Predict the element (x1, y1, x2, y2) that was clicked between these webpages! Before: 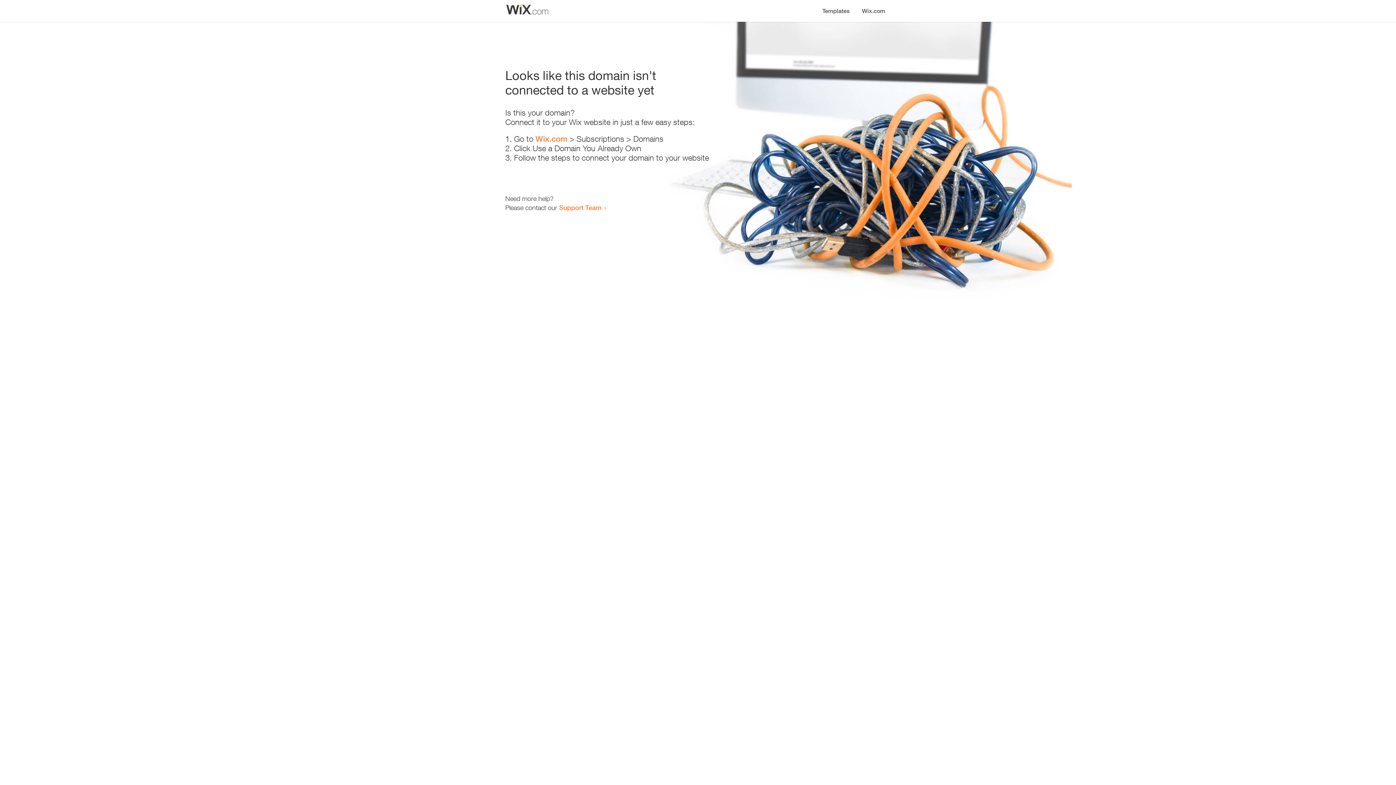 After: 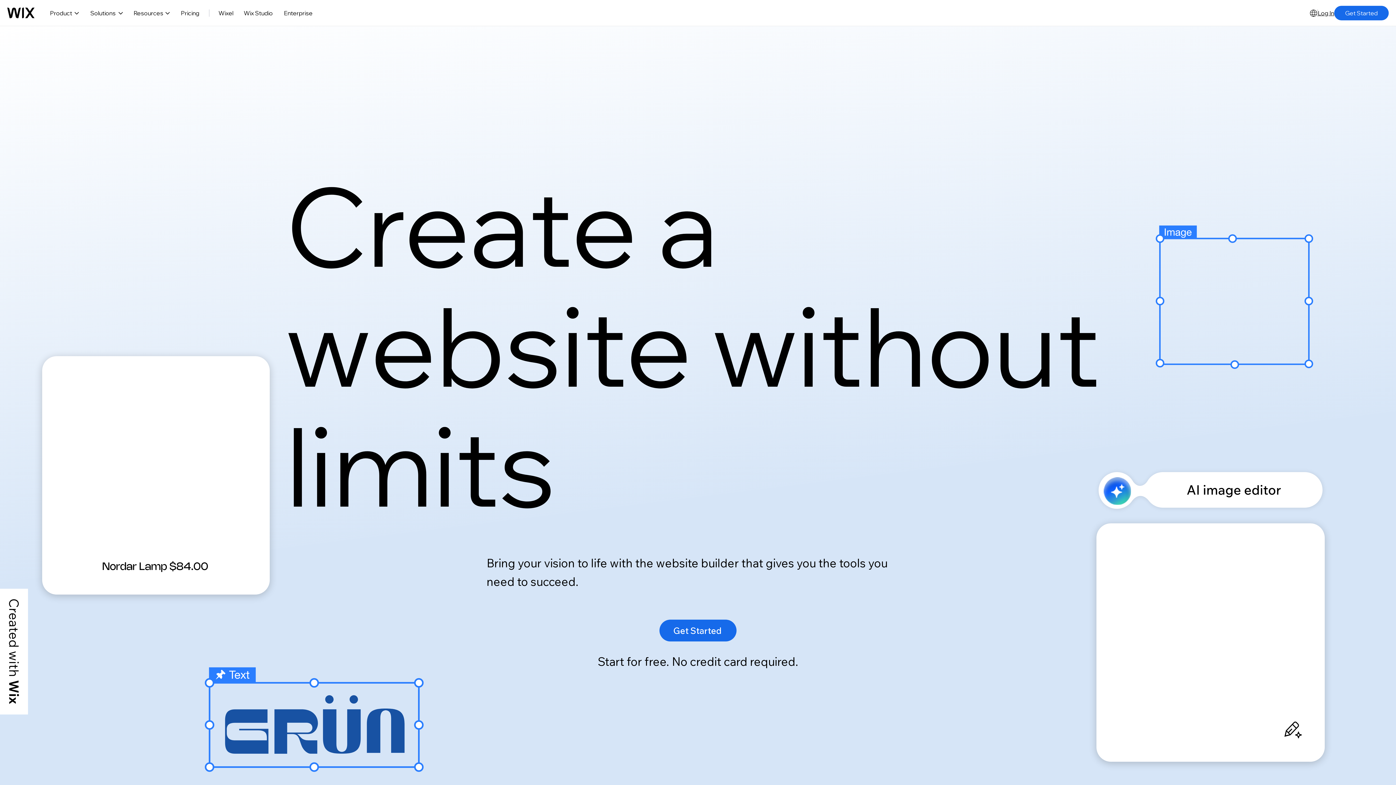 Action: bbox: (535, 134, 567, 143) label: Wix.com